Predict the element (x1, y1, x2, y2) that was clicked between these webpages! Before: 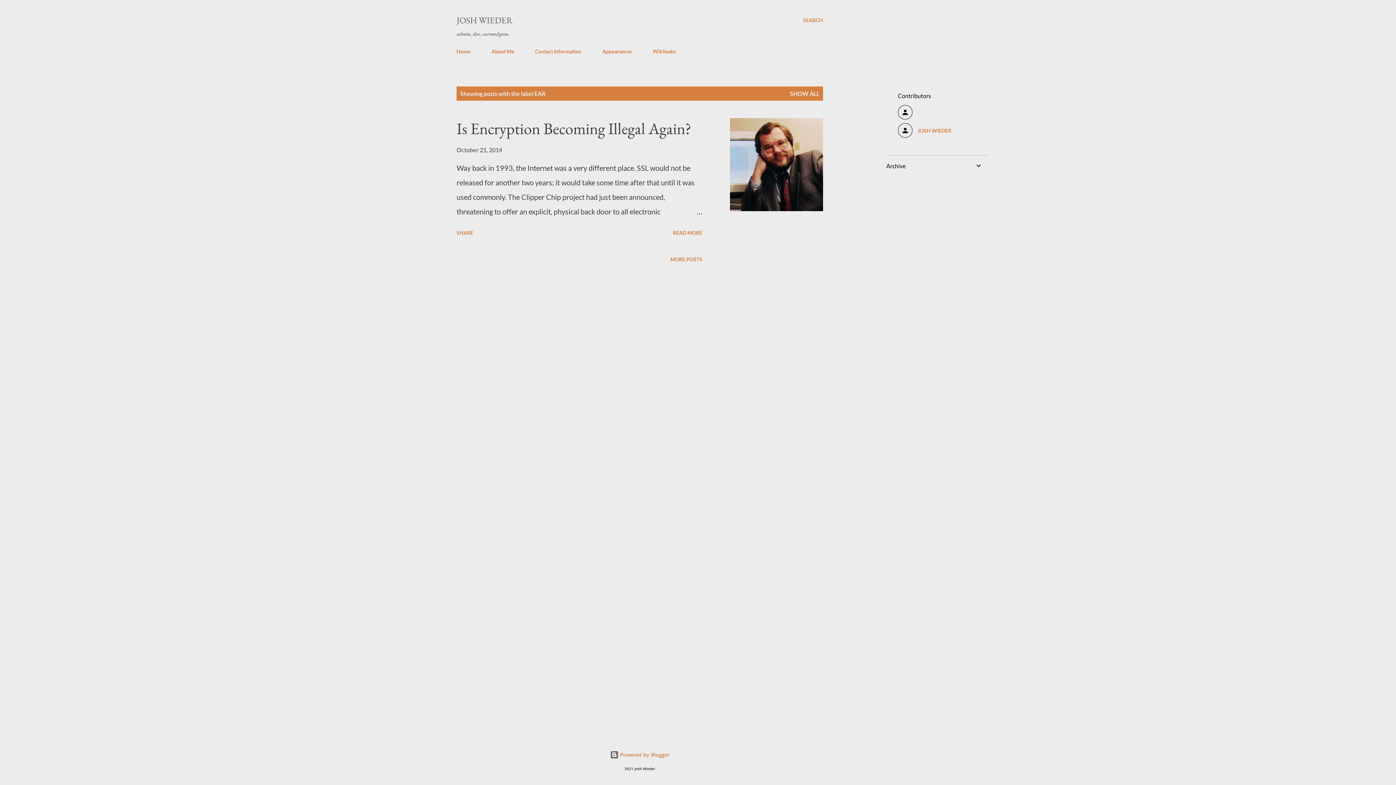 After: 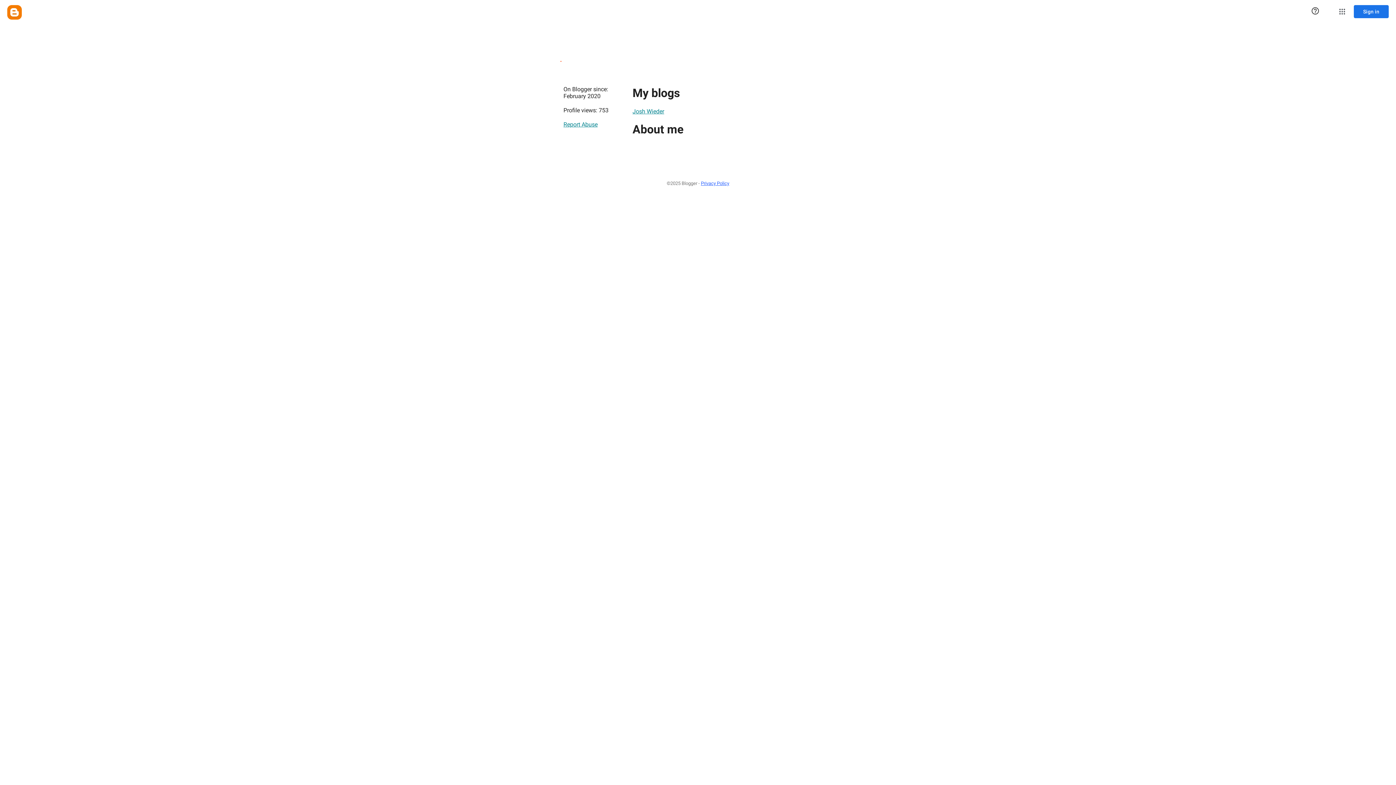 Action: label: . bbox: (898, 105, 977, 119)